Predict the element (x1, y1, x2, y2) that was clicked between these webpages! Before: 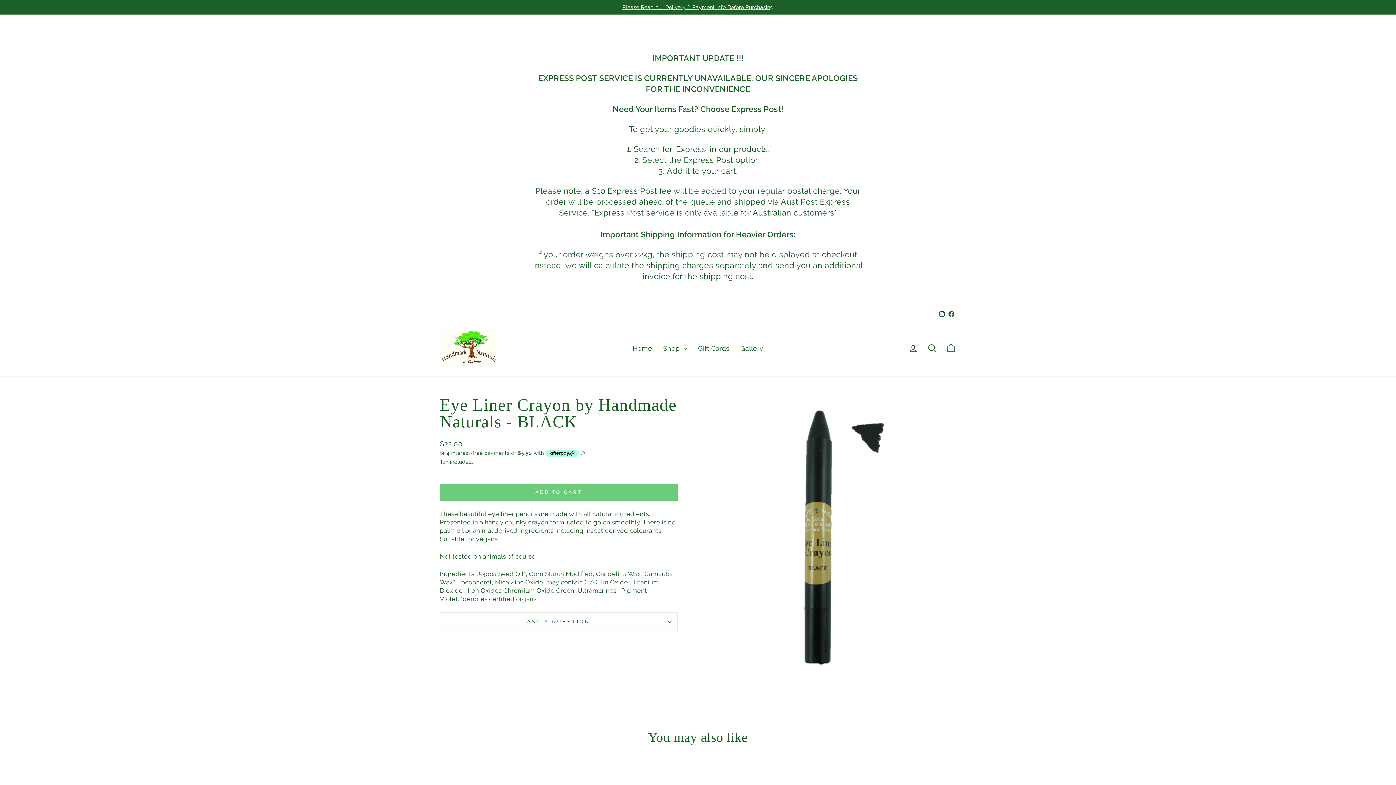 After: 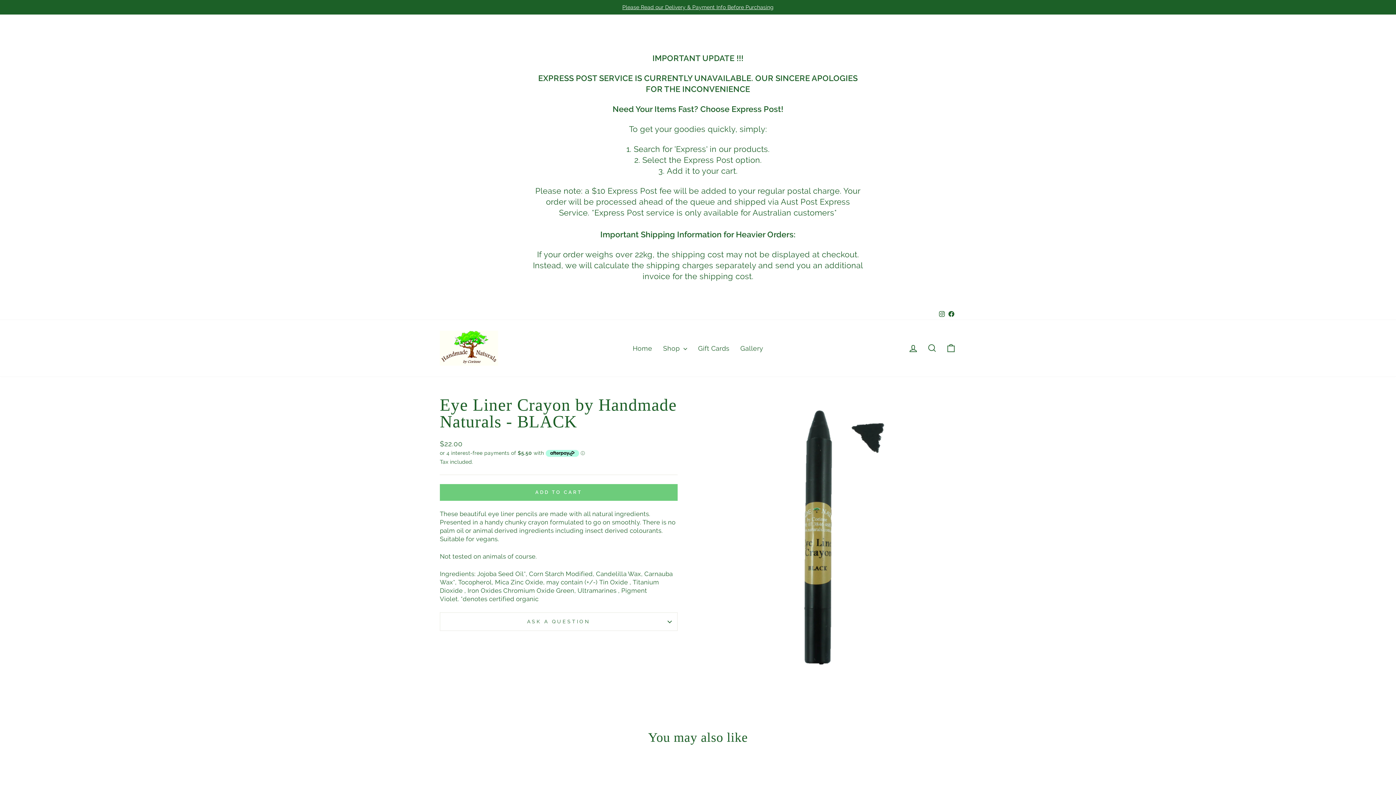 Action: bbox: (937, 309, 946, 320) label: Instagram